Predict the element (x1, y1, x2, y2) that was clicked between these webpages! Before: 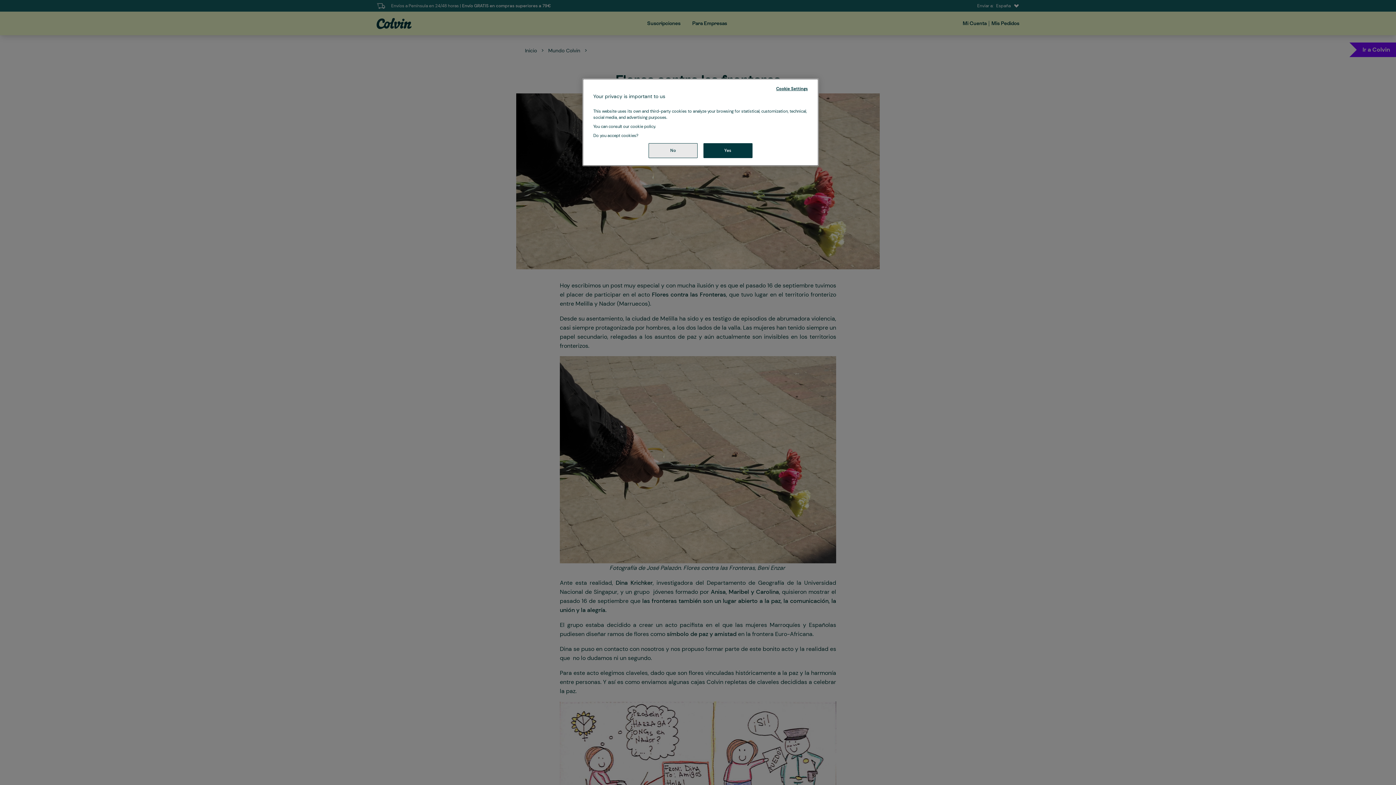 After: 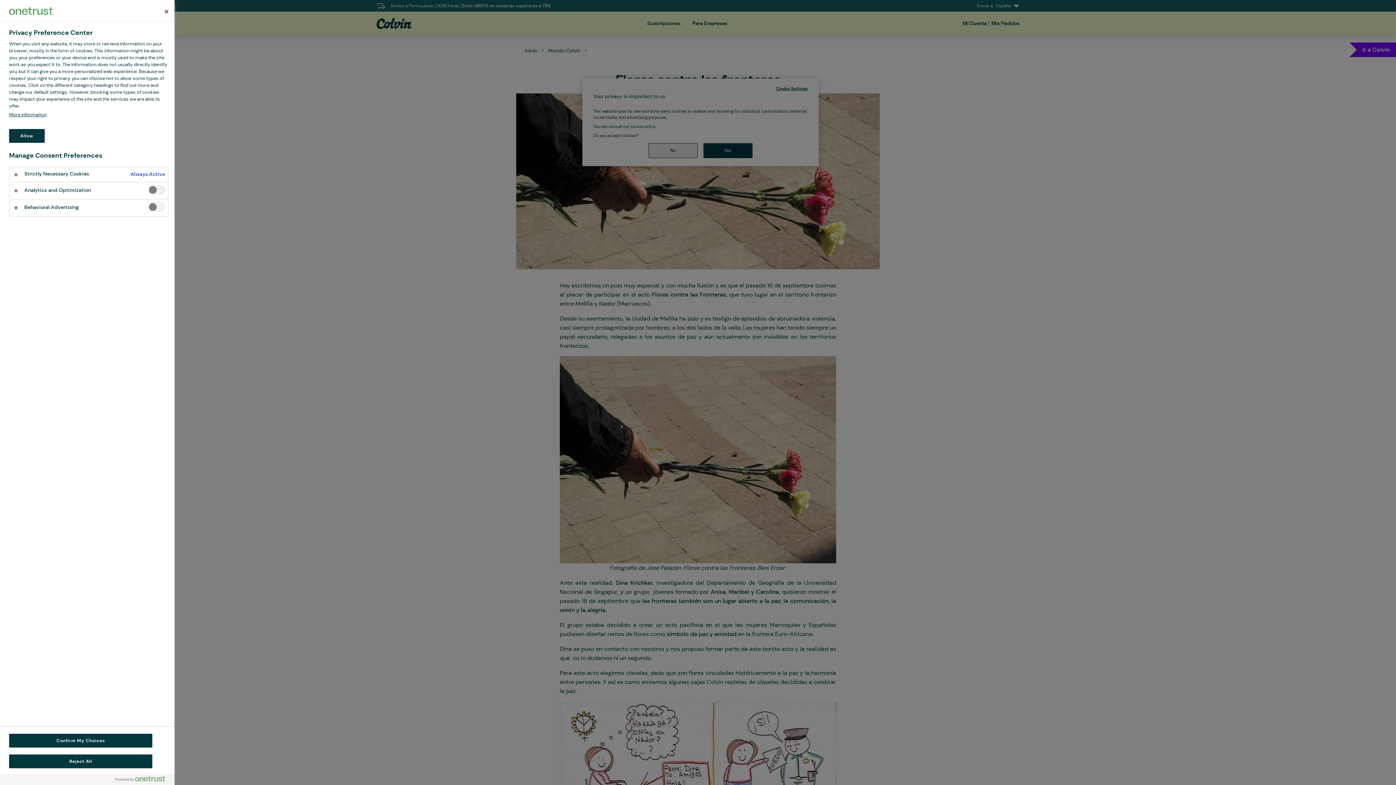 Action: bbox: (776, 85, 808, 92) label: Cookie Settings